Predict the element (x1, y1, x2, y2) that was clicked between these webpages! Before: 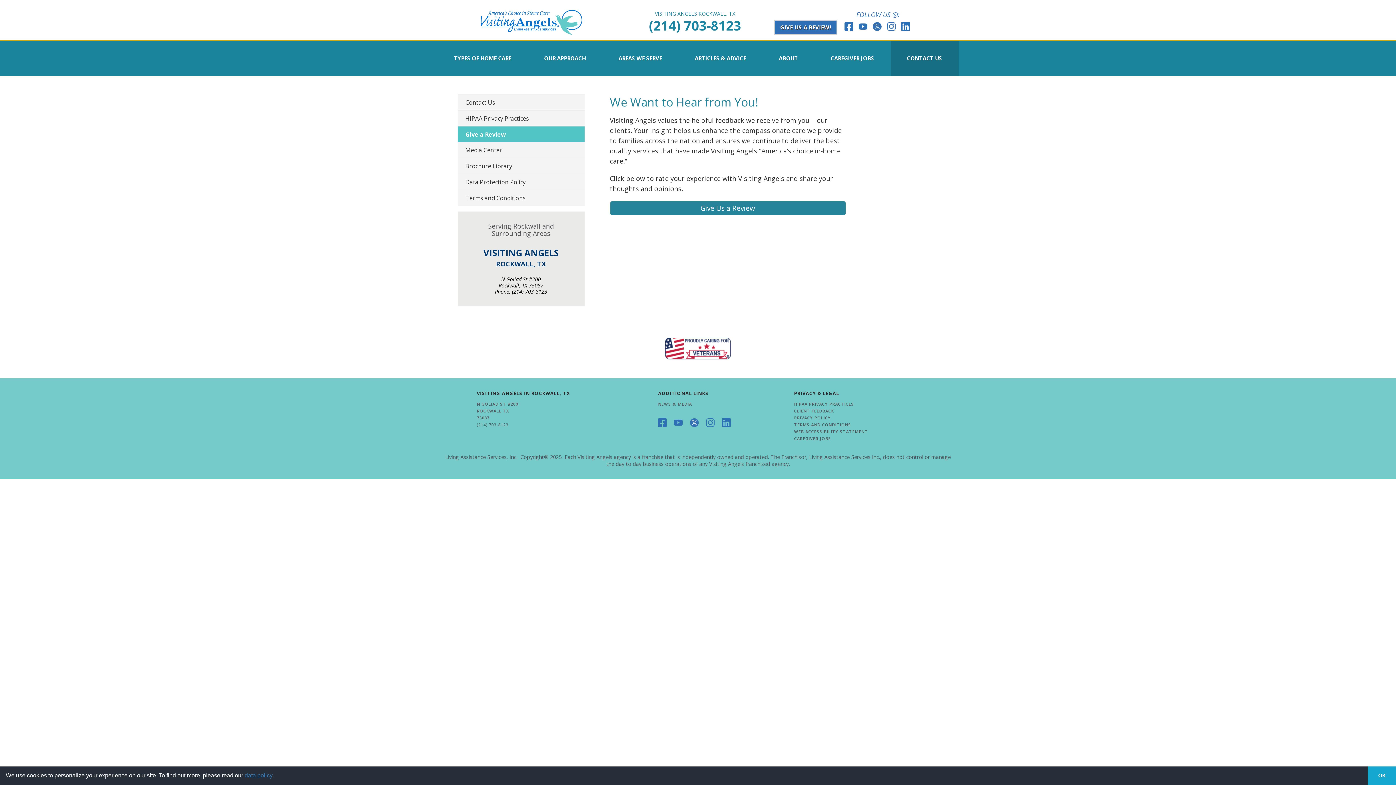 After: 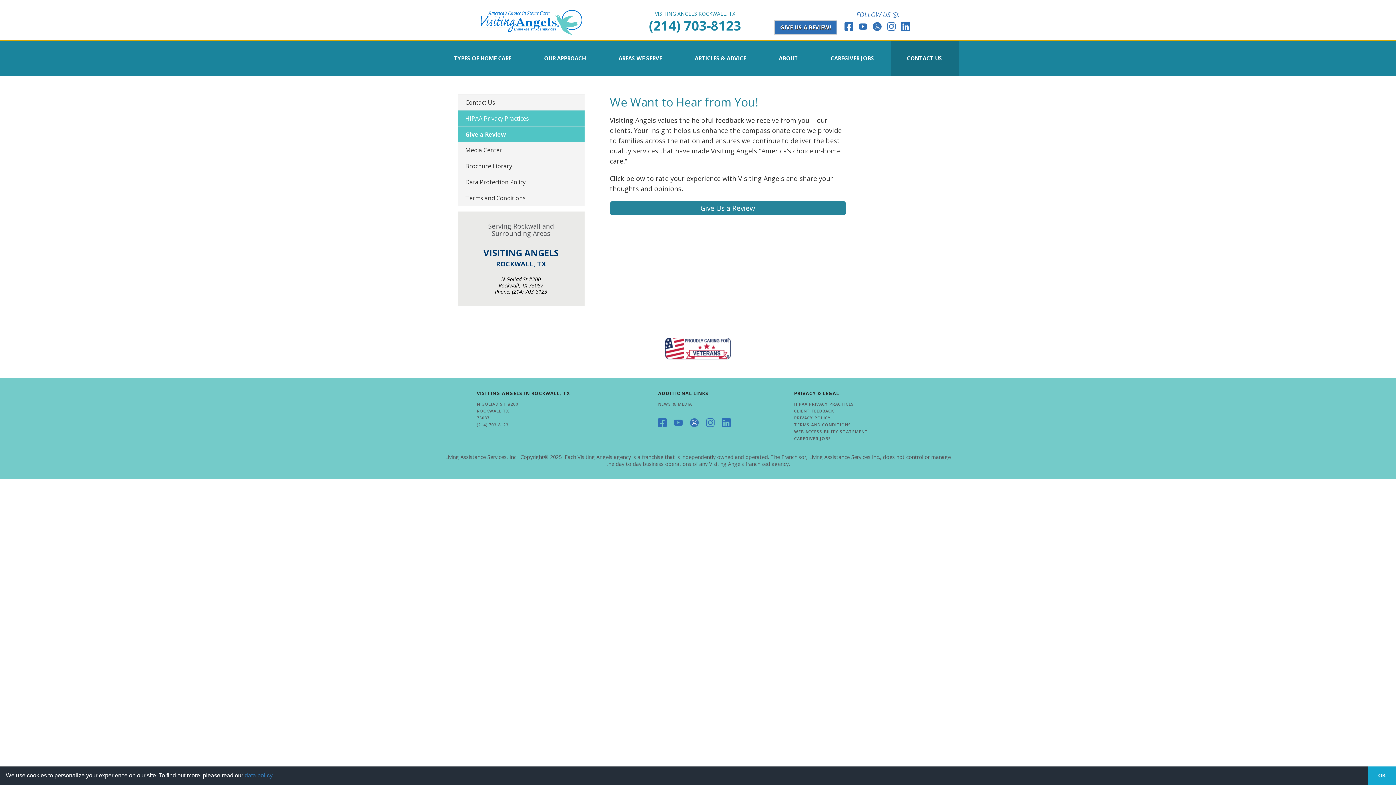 Action: label: HIPAA Privacy Practices bbox: (457, 110, 584, 126)